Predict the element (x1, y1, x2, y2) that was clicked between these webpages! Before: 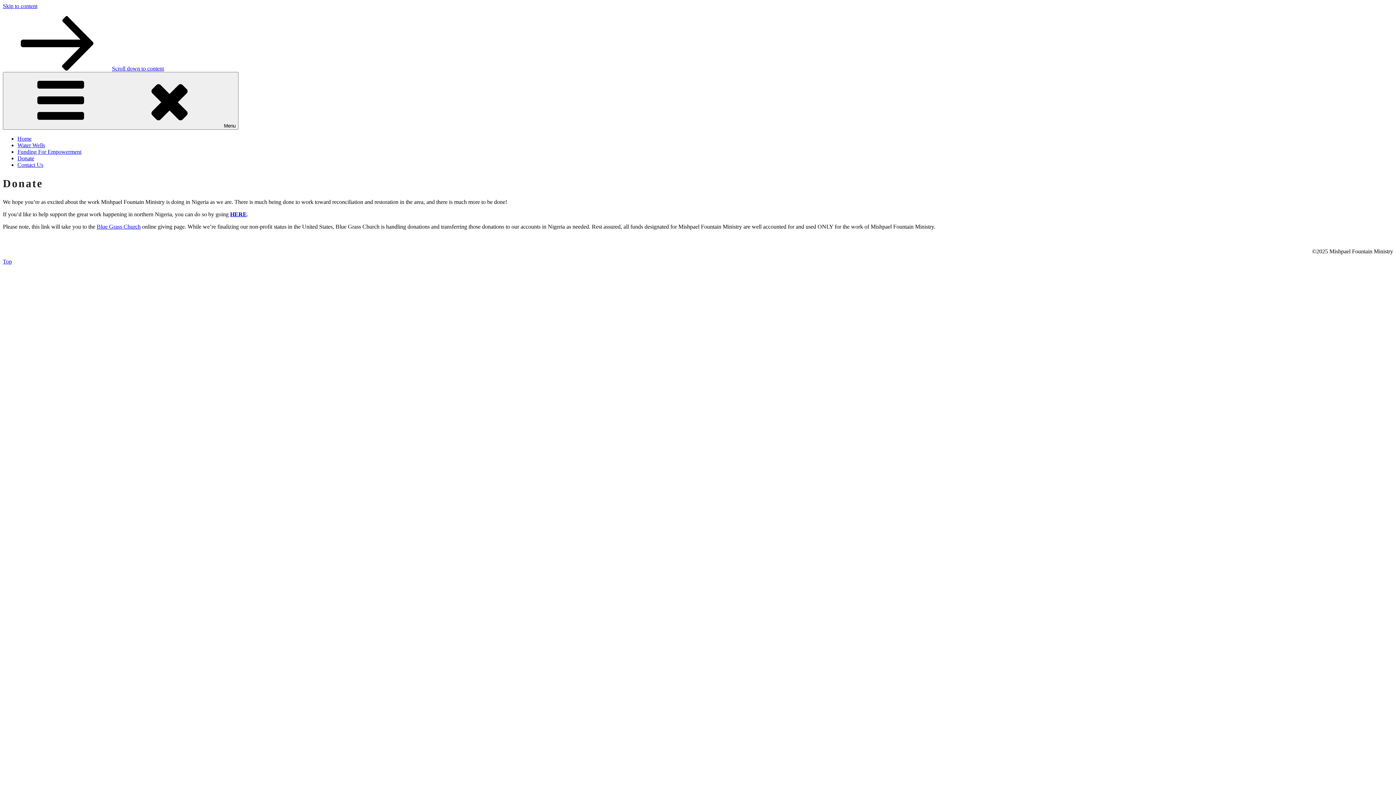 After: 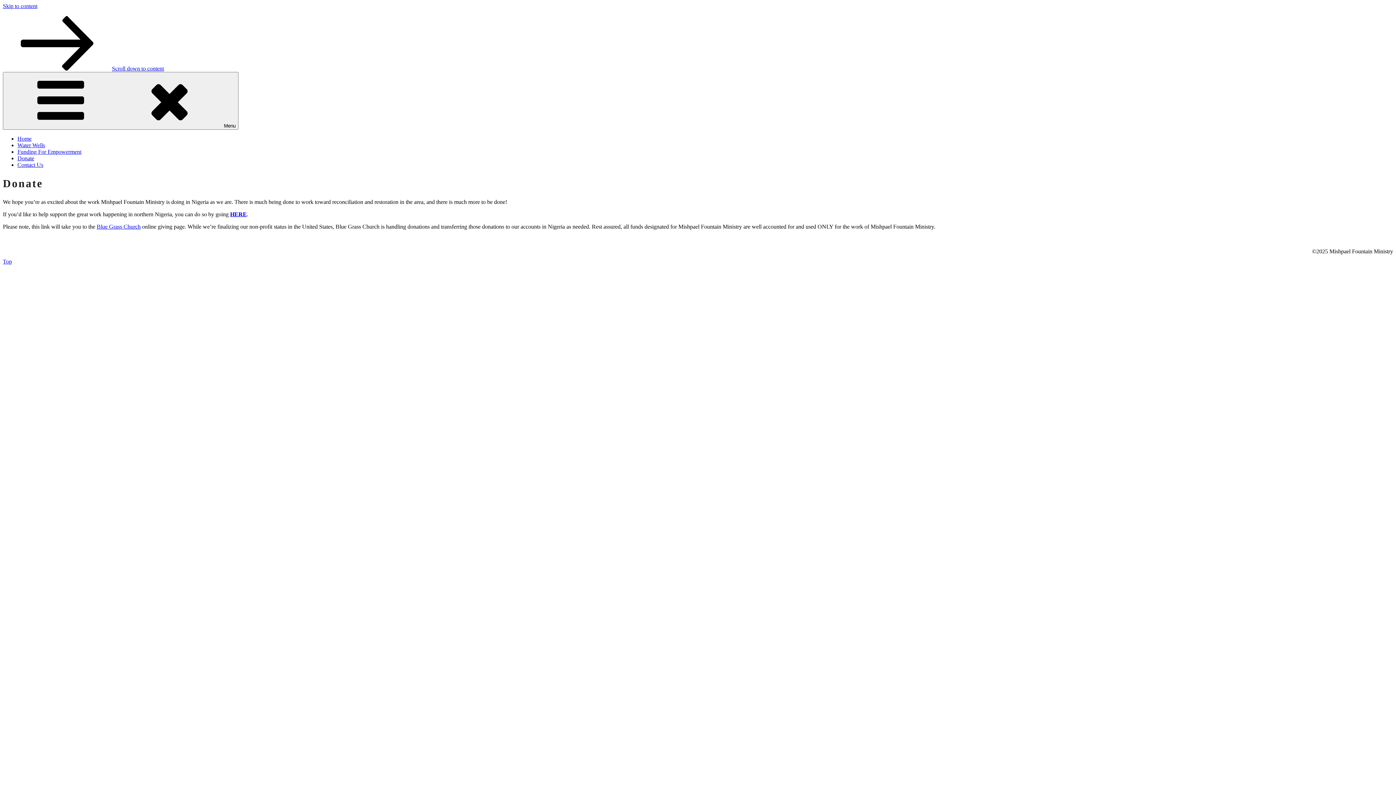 Action: bbox: (96, 223, 140, 229) label: Blue Grass Church